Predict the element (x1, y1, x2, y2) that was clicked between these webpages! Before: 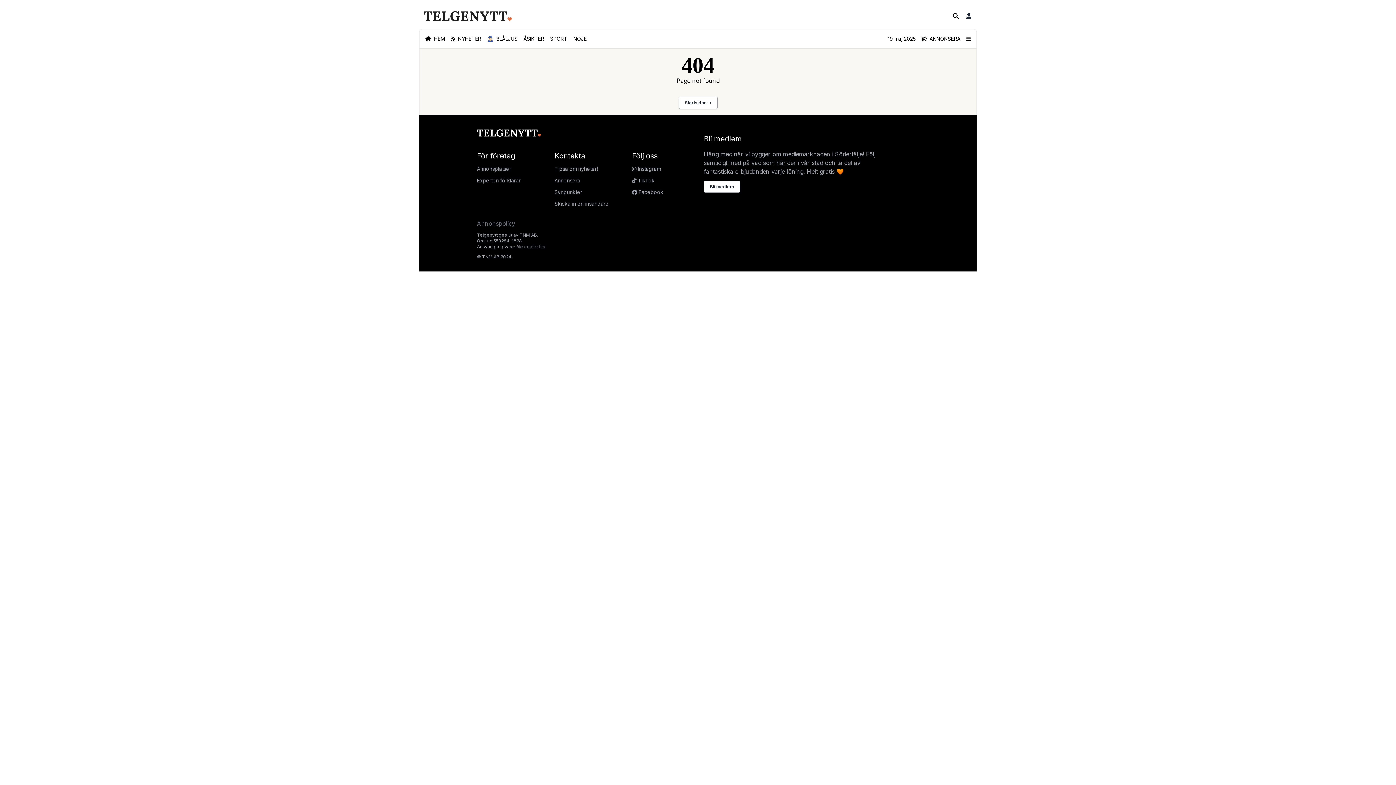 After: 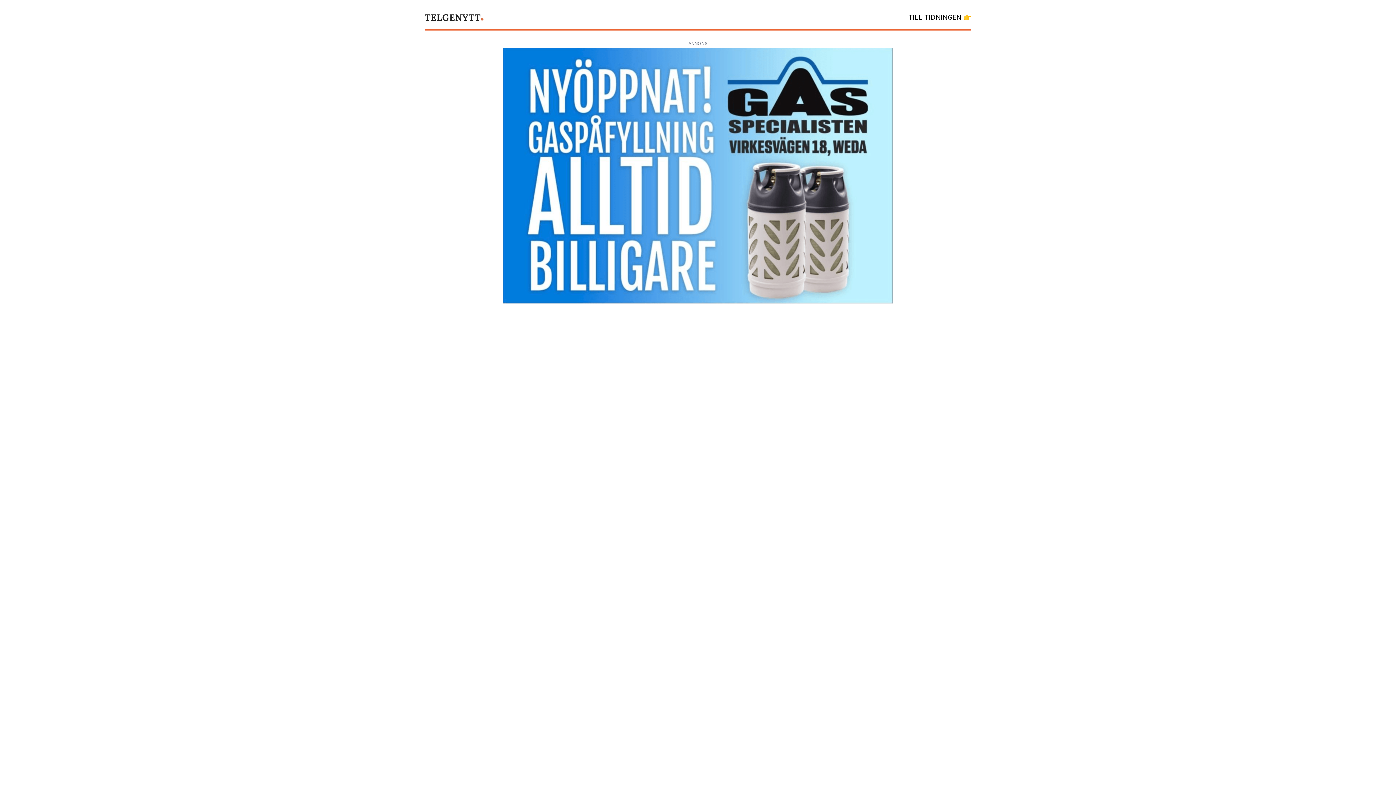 Action: label: 👮🏻‍♂️BLÅLJUS bbox: (487, 35, 517, 41)